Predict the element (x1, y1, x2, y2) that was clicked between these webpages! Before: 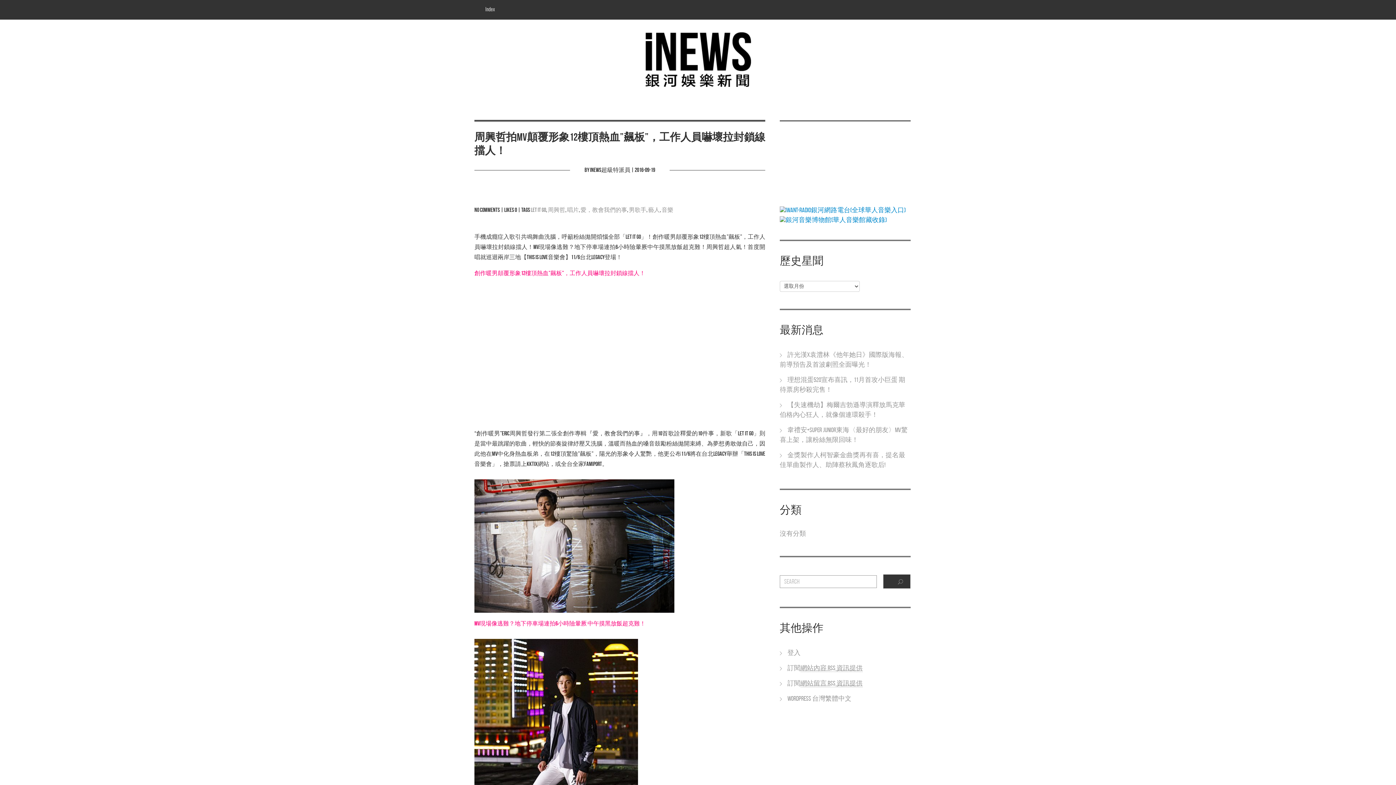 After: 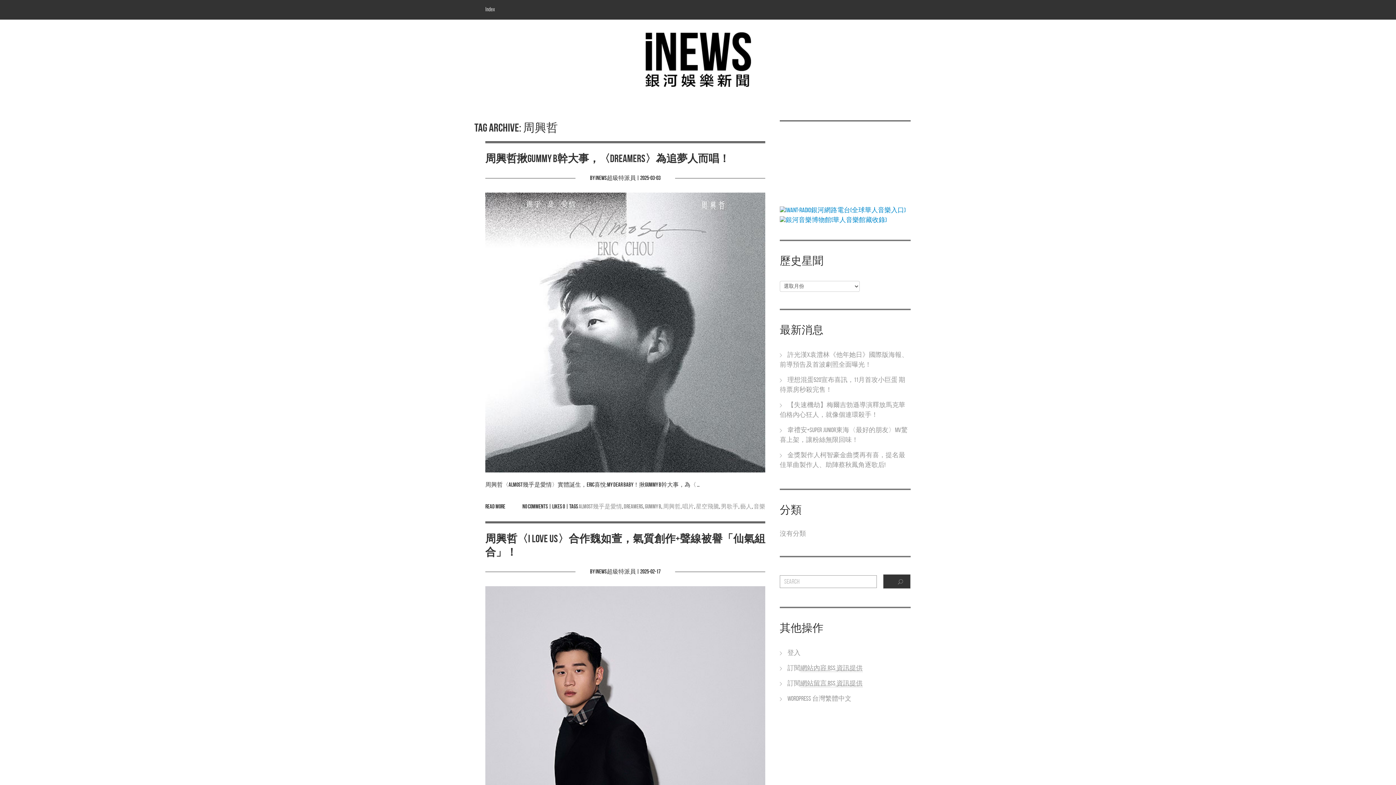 Action: label: 周興哲 bbox: (548, 206, 565, 213)